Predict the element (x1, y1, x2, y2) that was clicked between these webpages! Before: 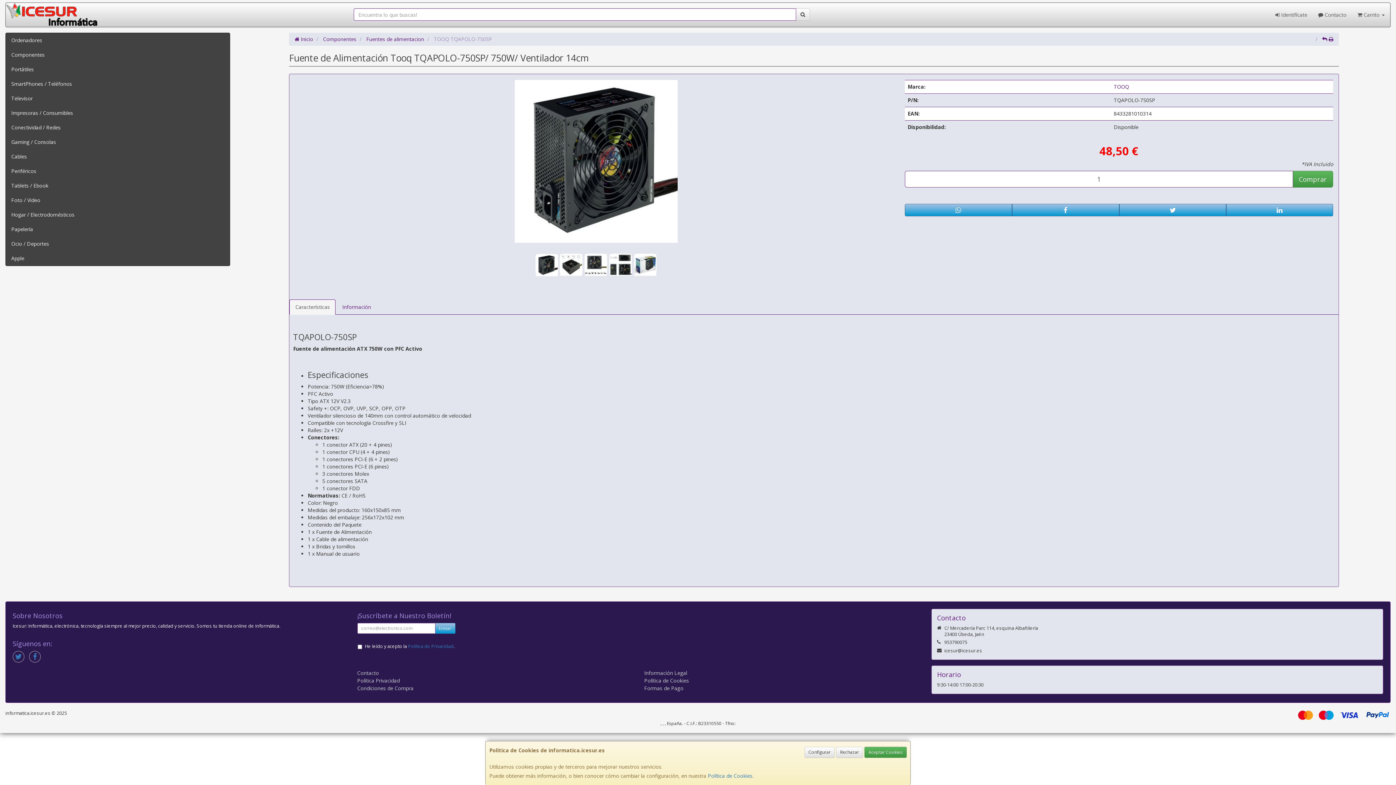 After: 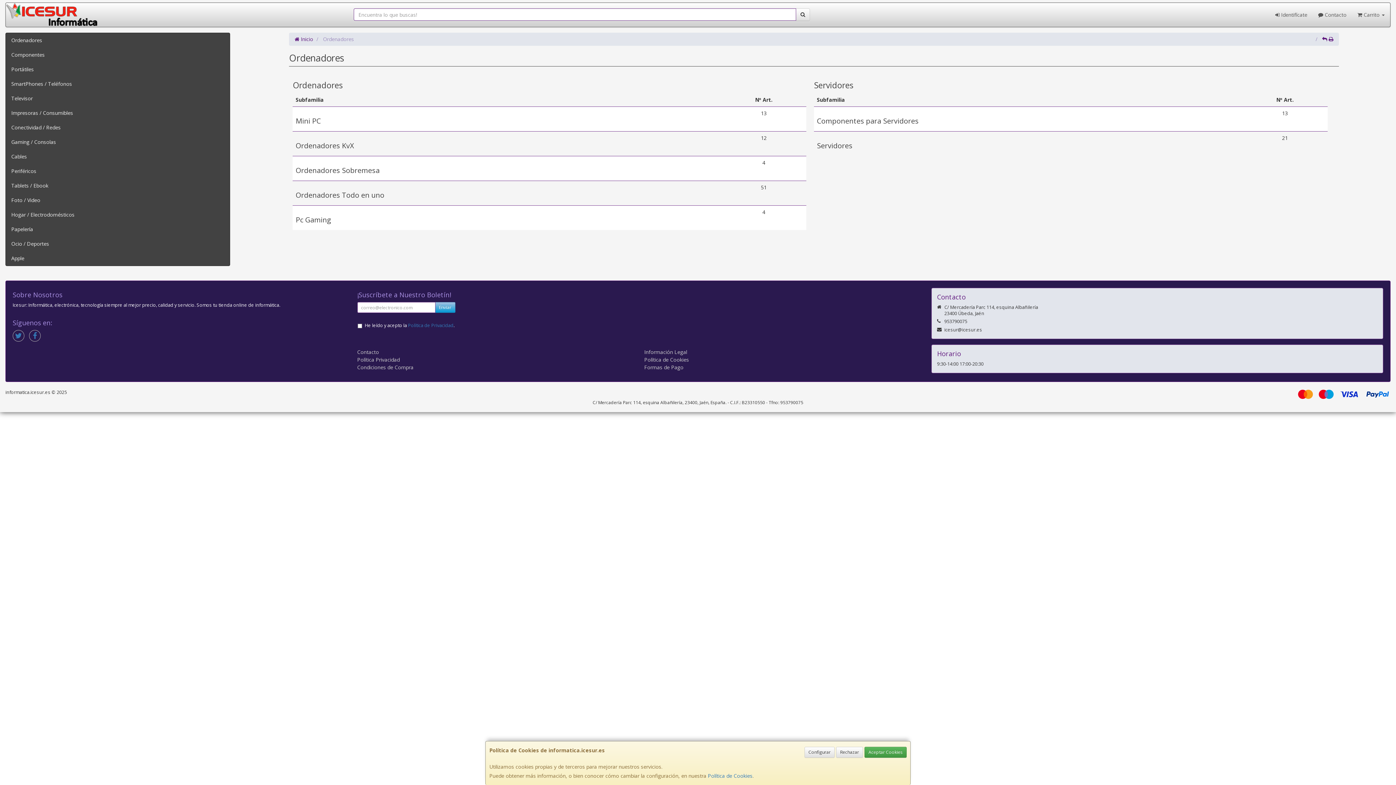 Action: bbox: (5, 33, 229, 47) label: Ordenadores